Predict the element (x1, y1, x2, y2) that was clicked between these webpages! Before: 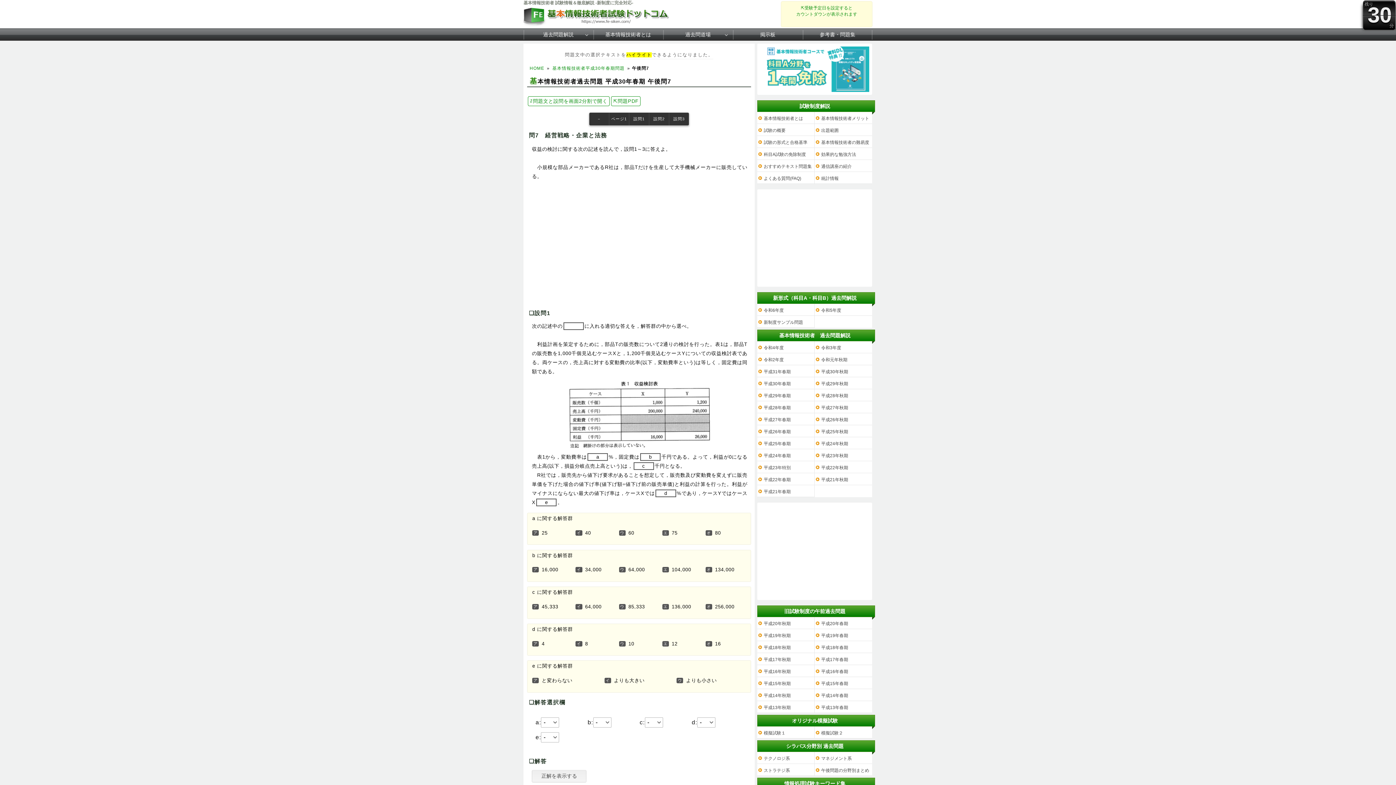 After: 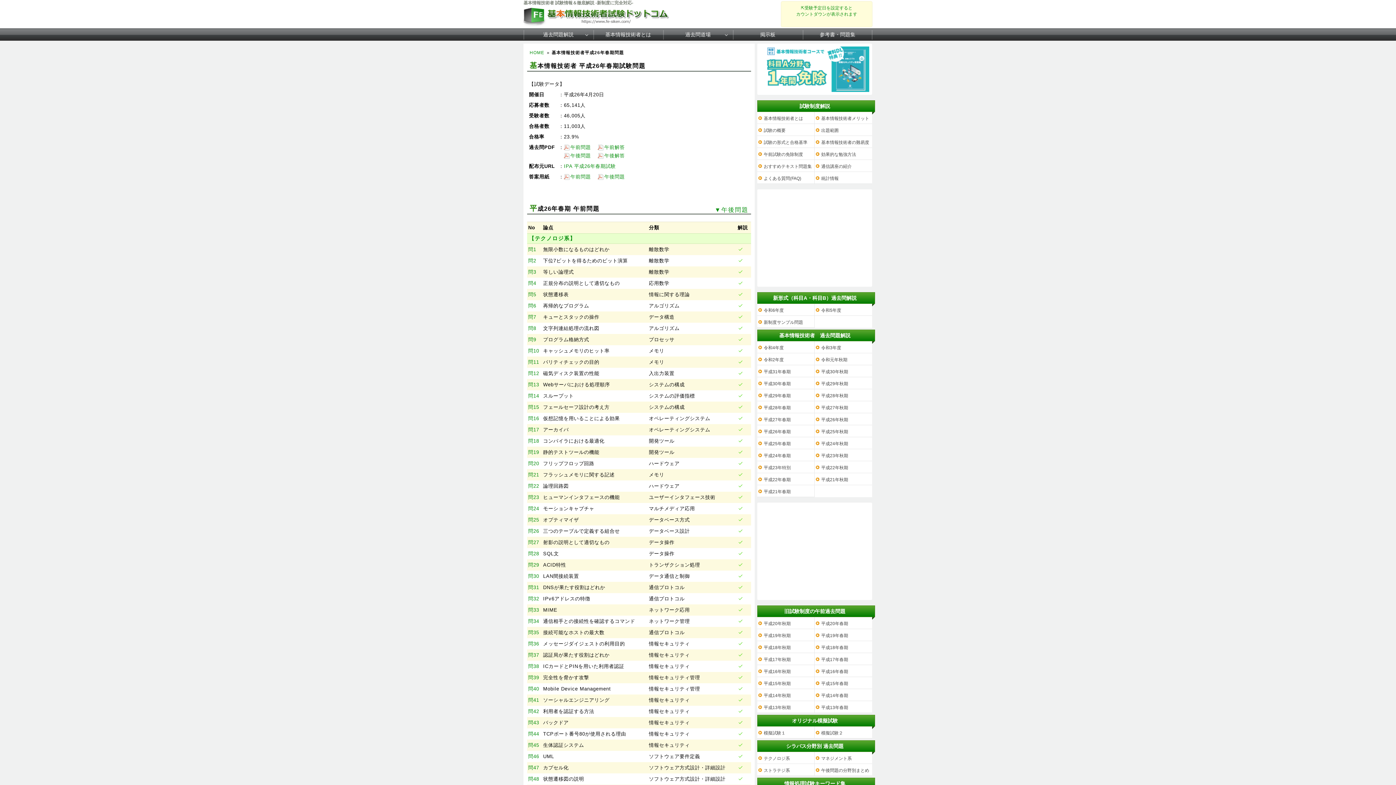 Action: bbox: (757, 425, 814, 437) label: 平成26年春期